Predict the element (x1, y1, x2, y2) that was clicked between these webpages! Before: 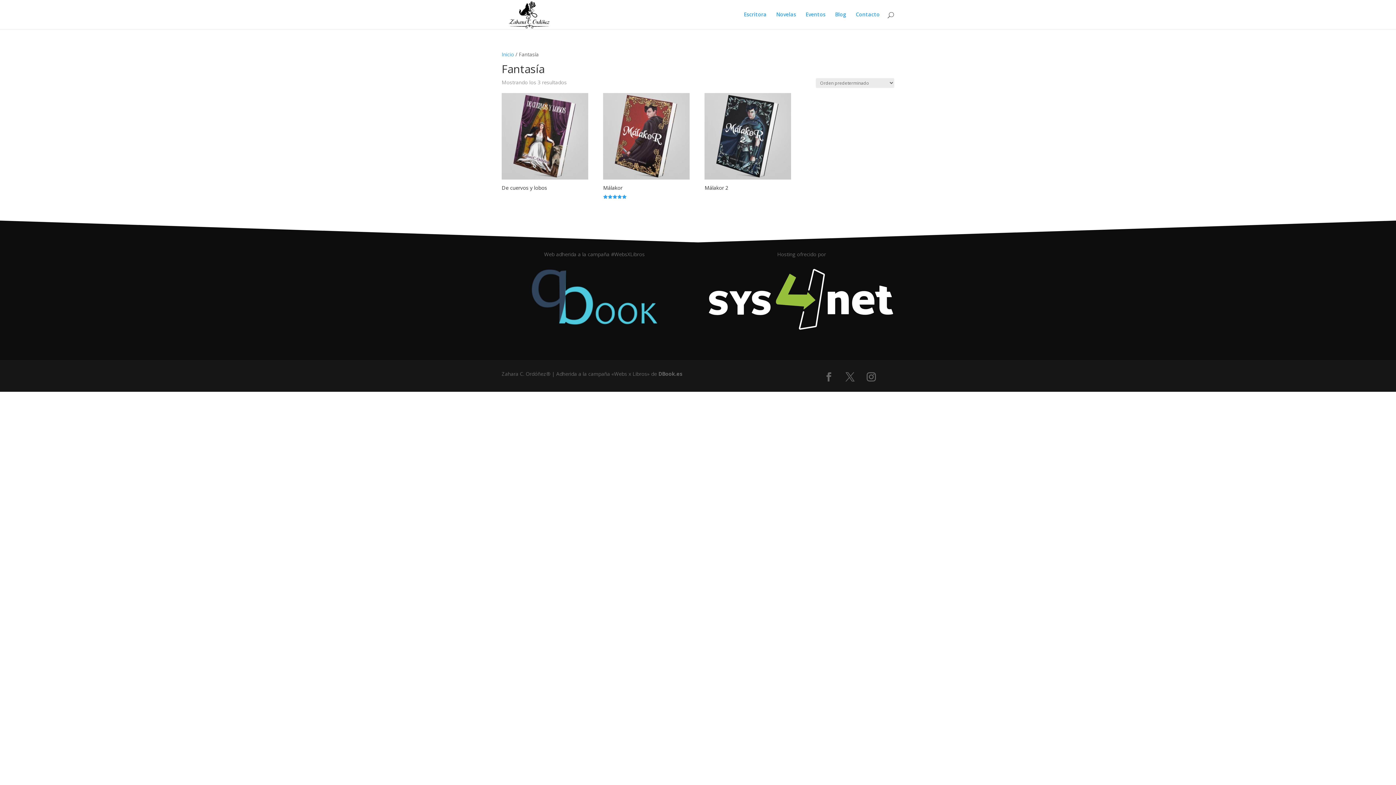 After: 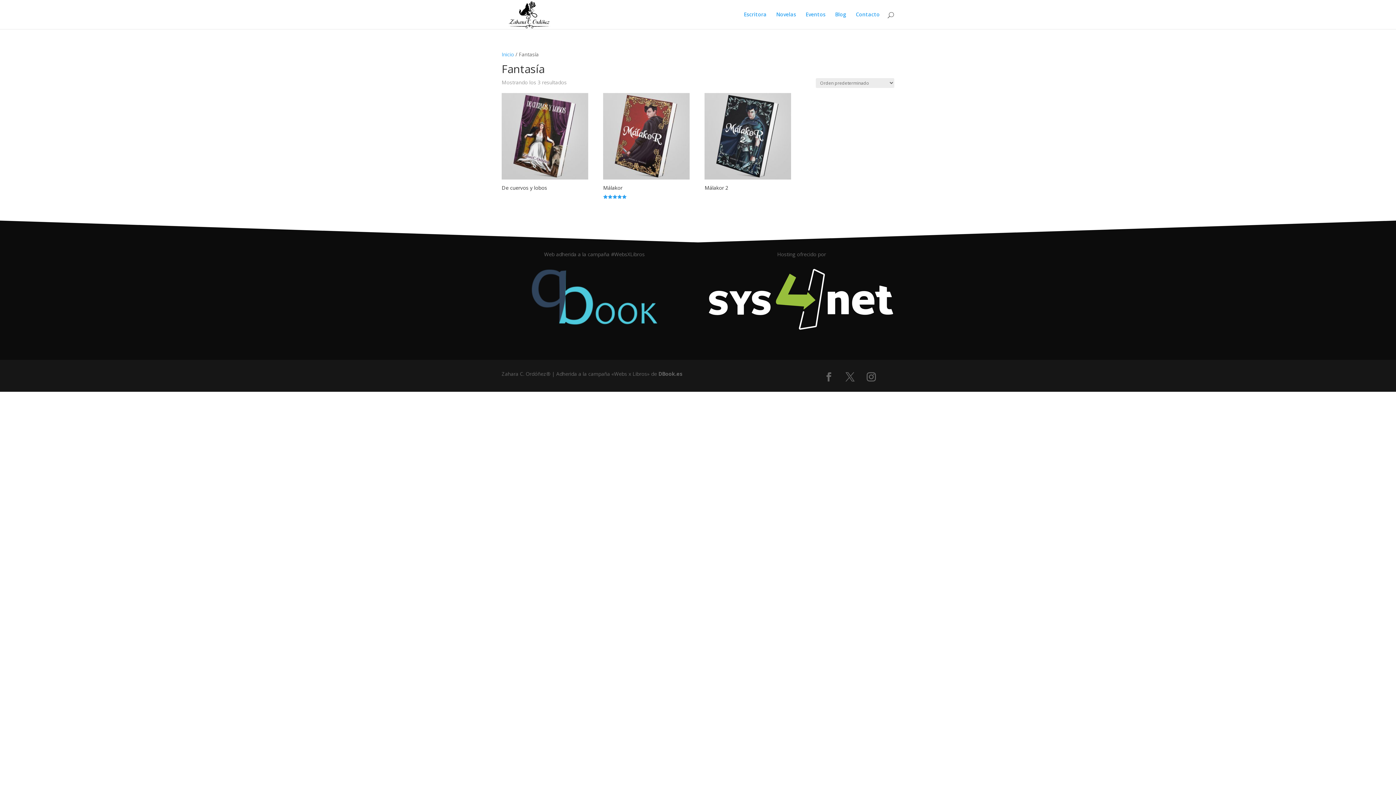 Action: bbox: (833, 360, 852, 379)